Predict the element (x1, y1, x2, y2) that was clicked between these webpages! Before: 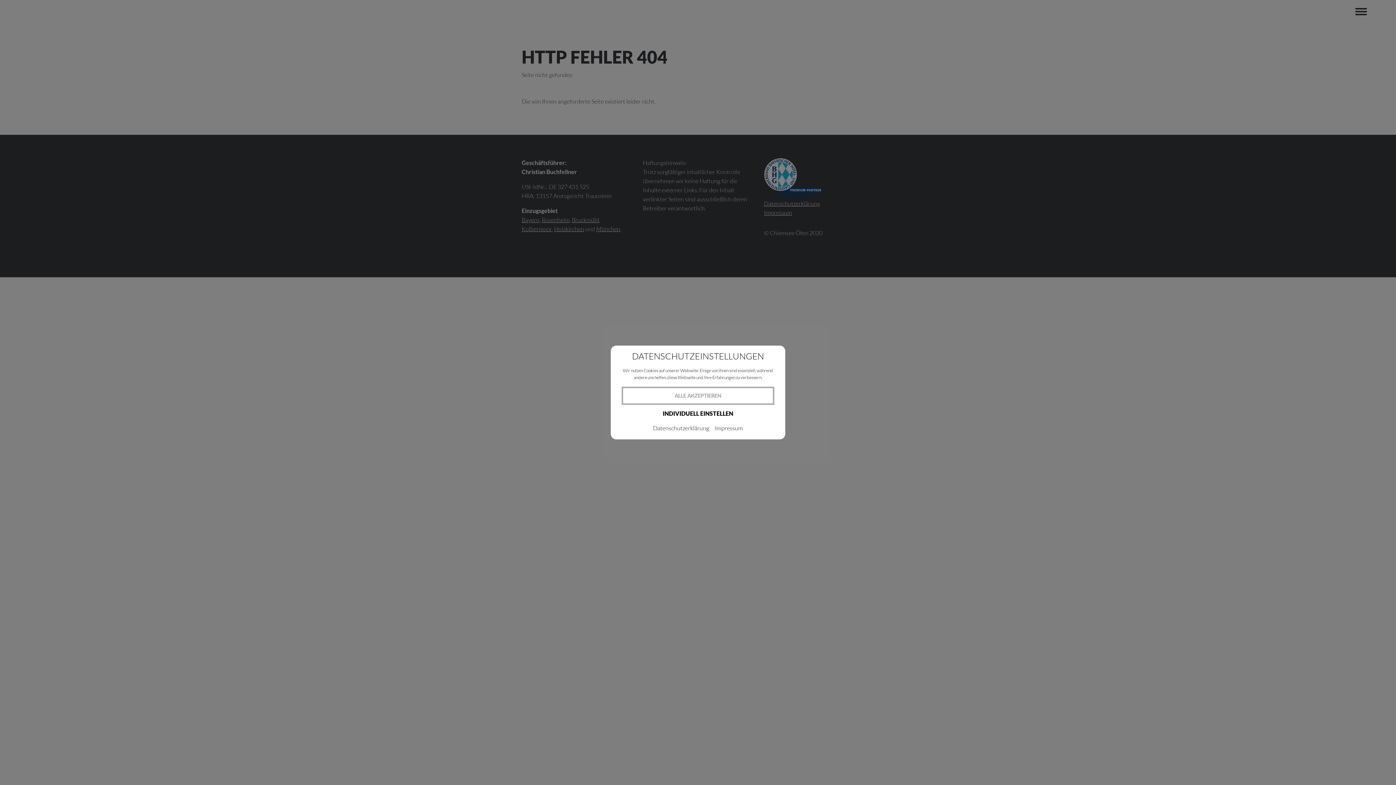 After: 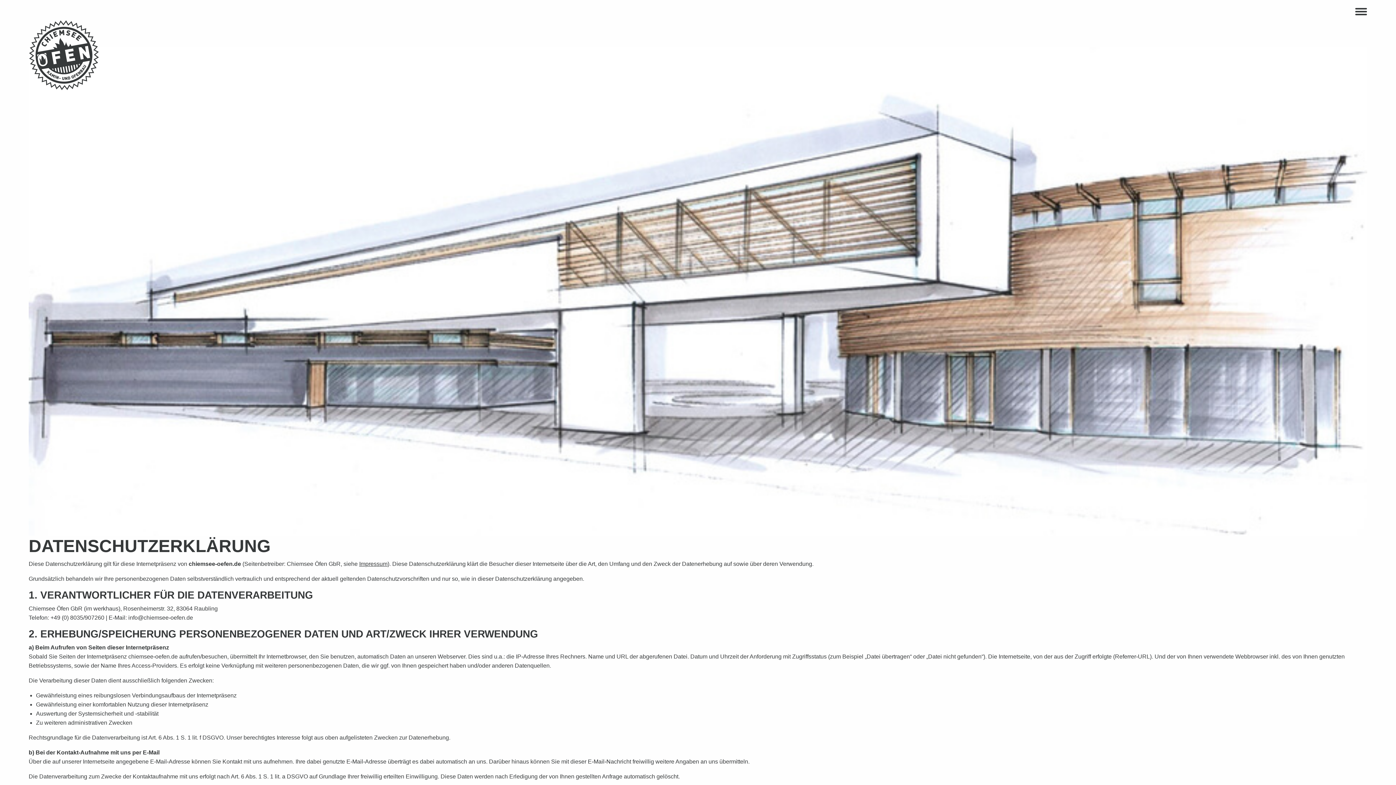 Action: label: Datenschutzerklärung bbox: (653, 425, 709, 431)